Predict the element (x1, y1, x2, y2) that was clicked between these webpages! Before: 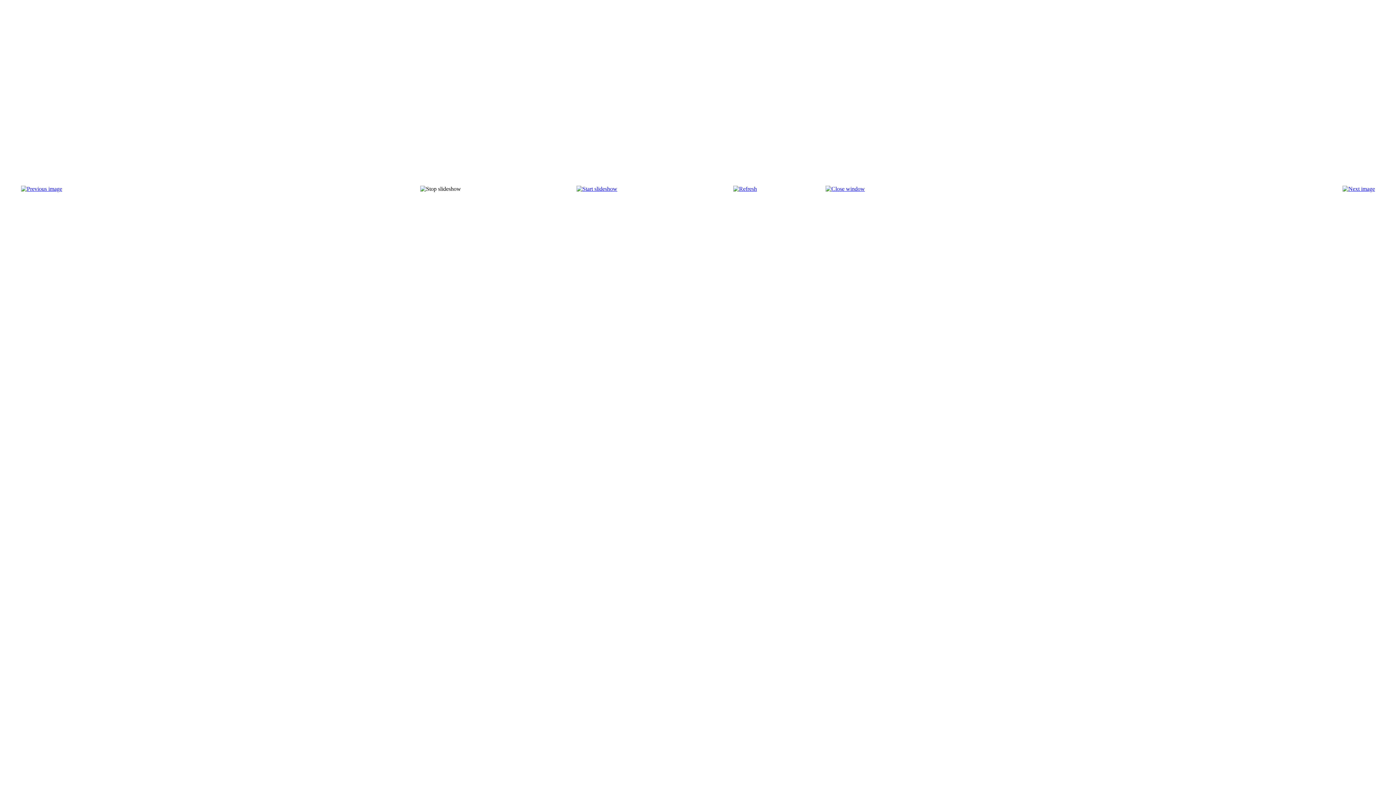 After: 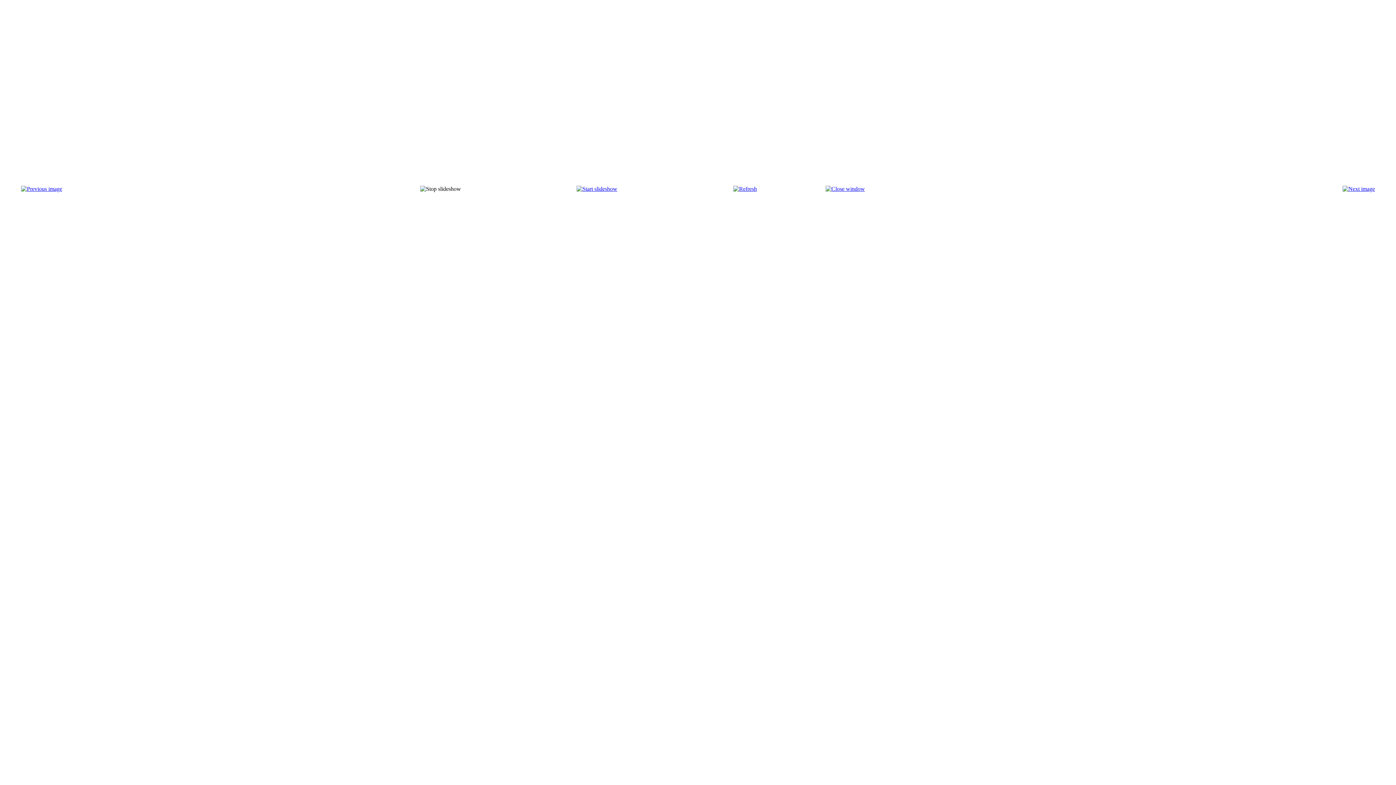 Action: bbox: (733, 185, 757, 192)